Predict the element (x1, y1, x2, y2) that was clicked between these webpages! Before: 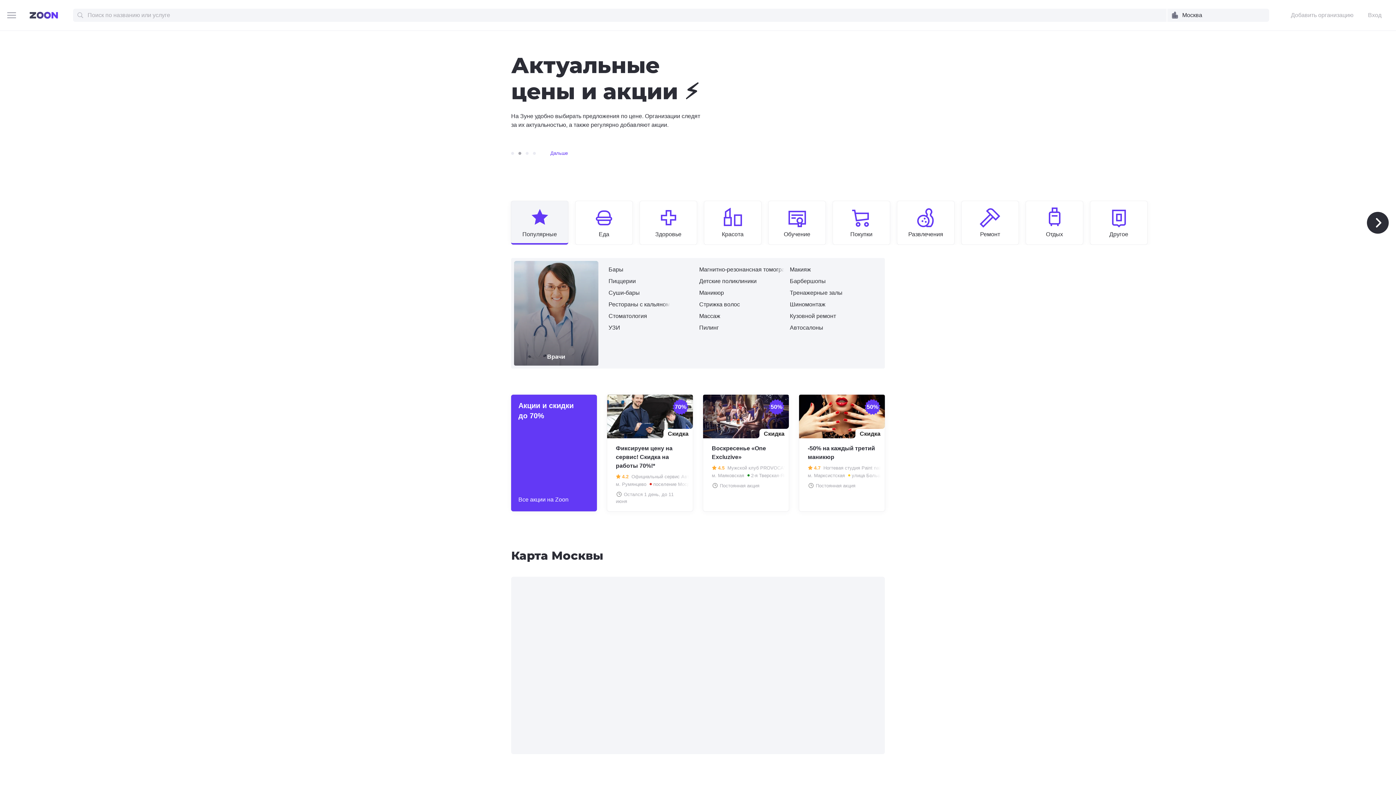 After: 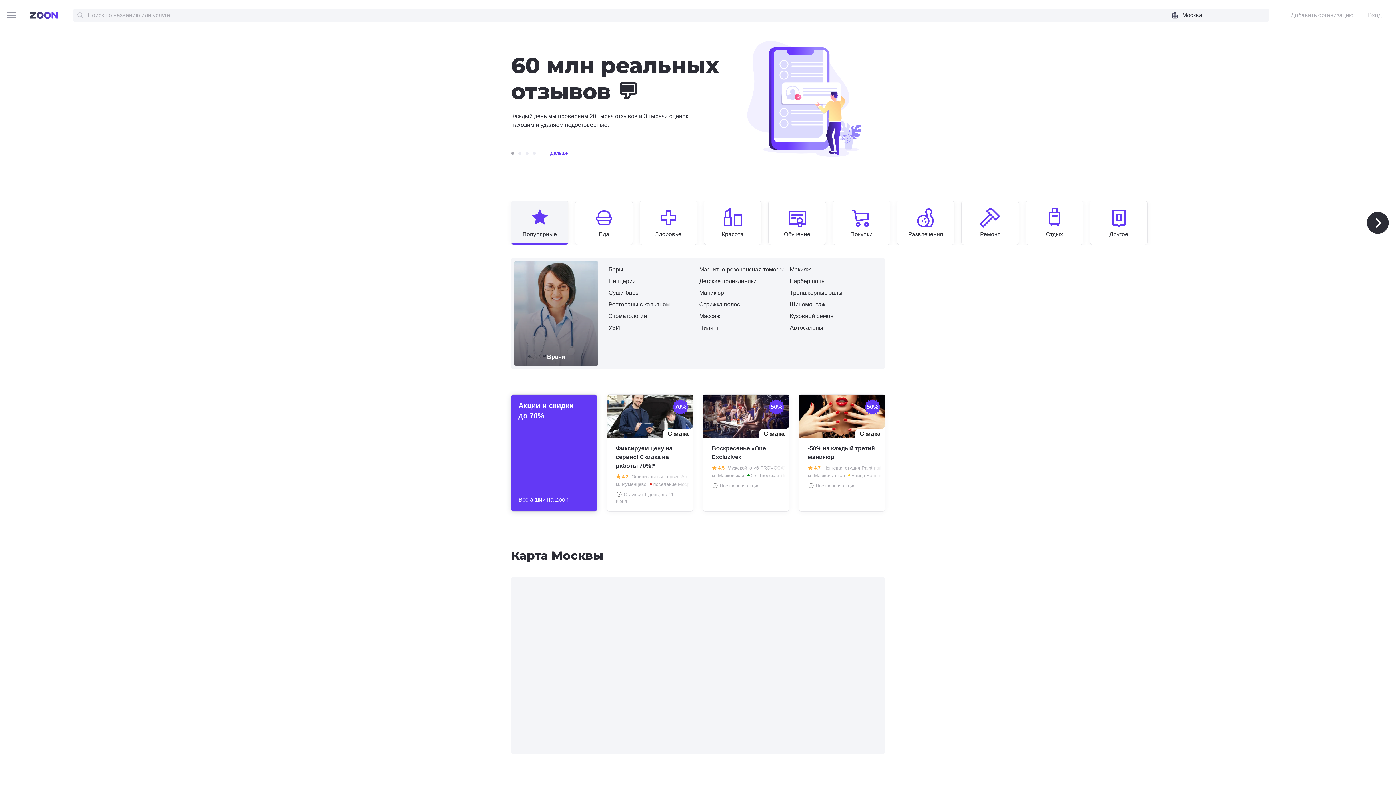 Action: bbox: (511, 394, 597, 511) label: Акции и скидки до 70%
Все акции на Zoon